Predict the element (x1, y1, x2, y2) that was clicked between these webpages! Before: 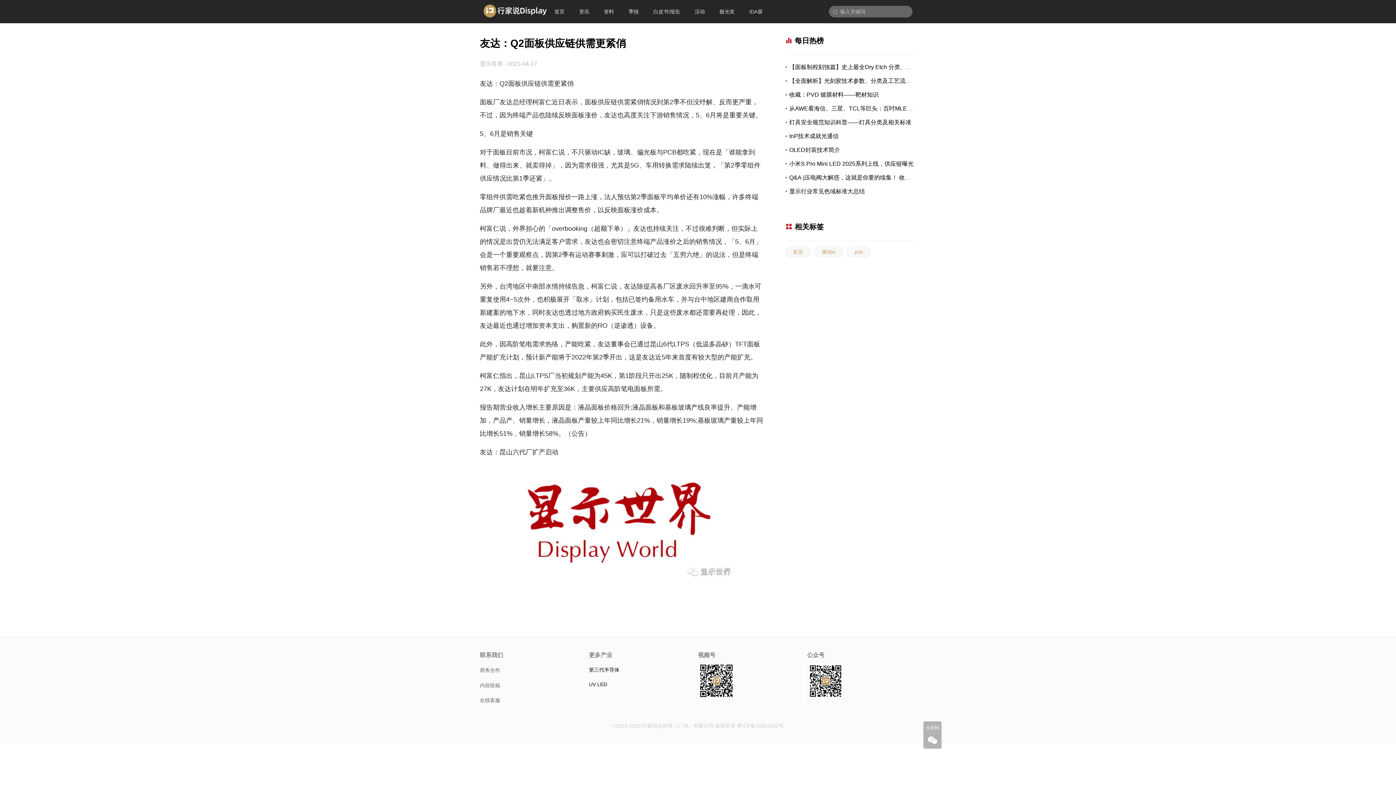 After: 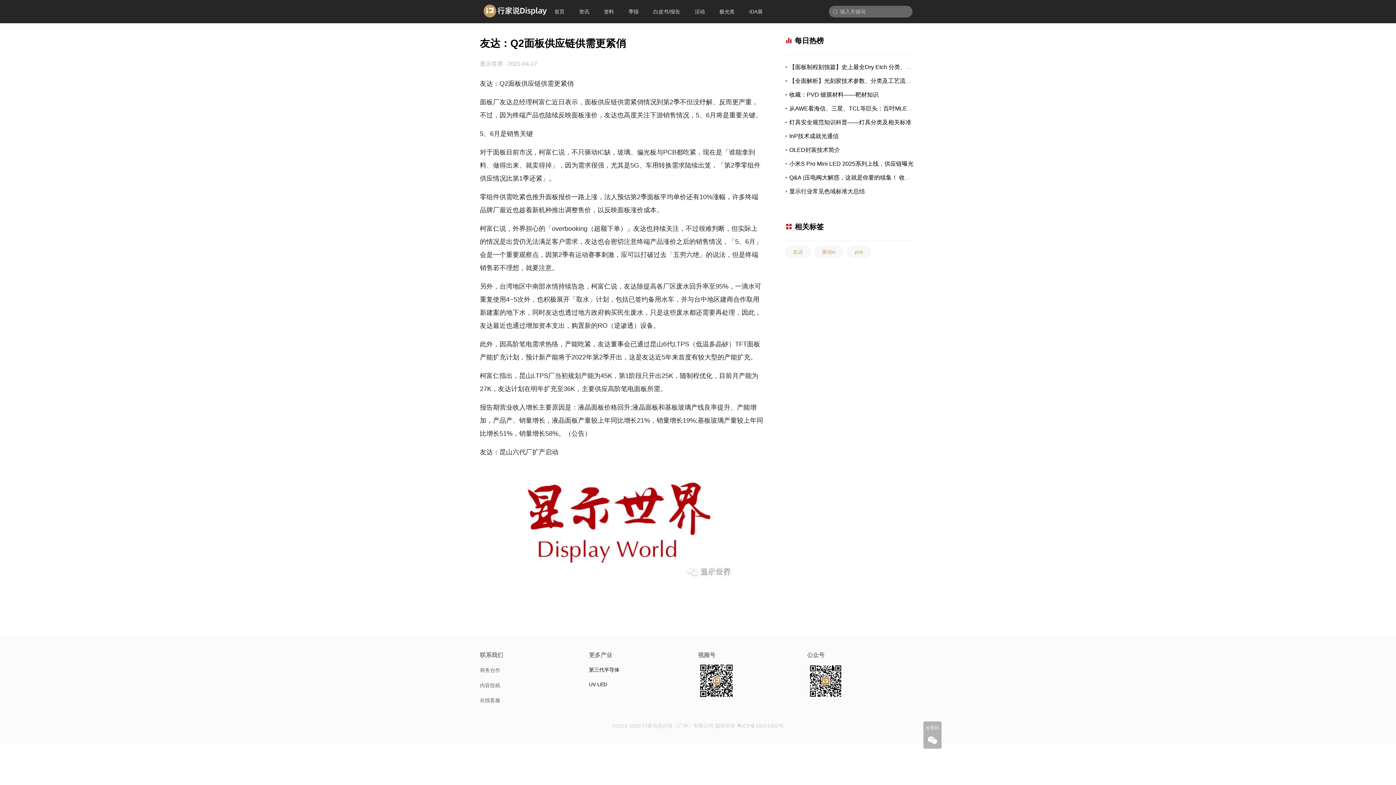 Action: bbox: (737, 723, 784, 729) label: 粤ICP备16051902号